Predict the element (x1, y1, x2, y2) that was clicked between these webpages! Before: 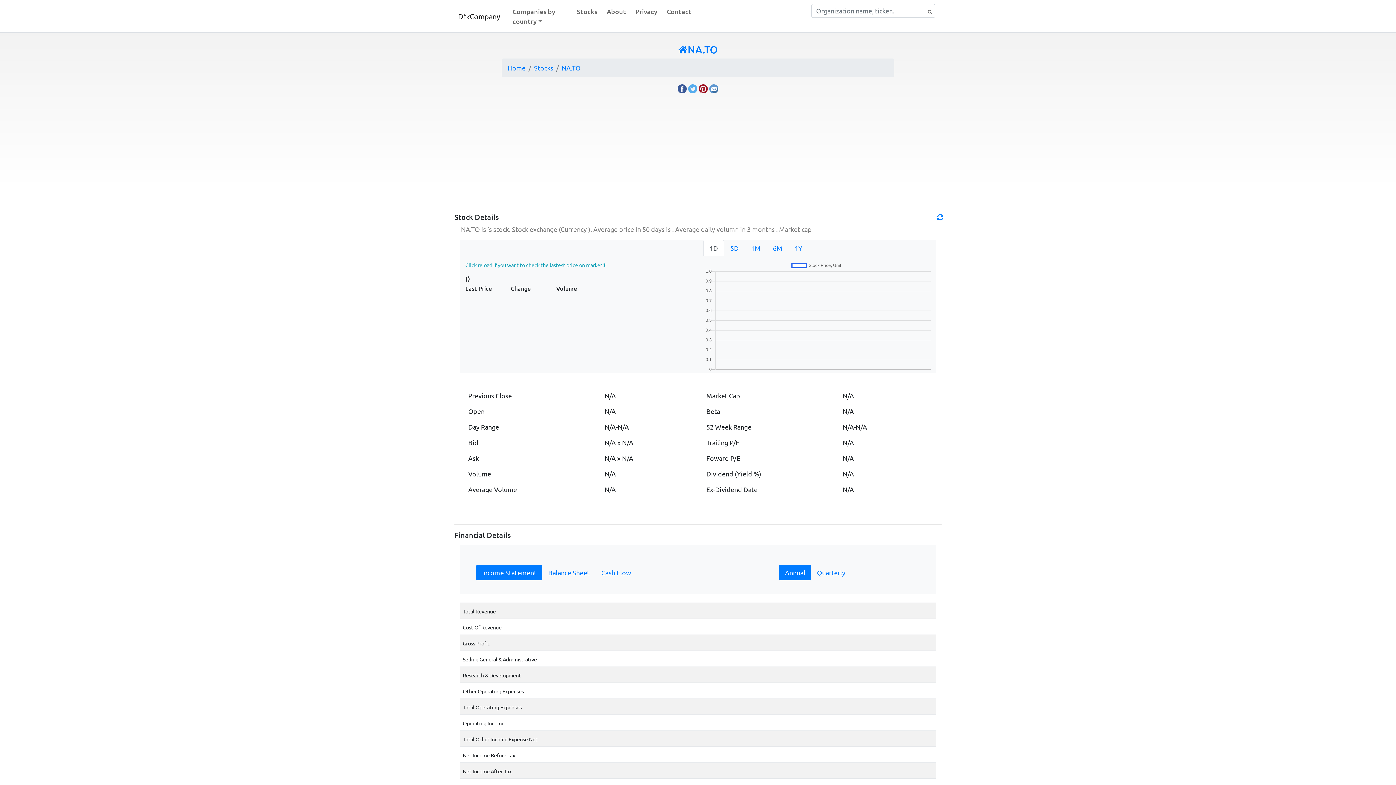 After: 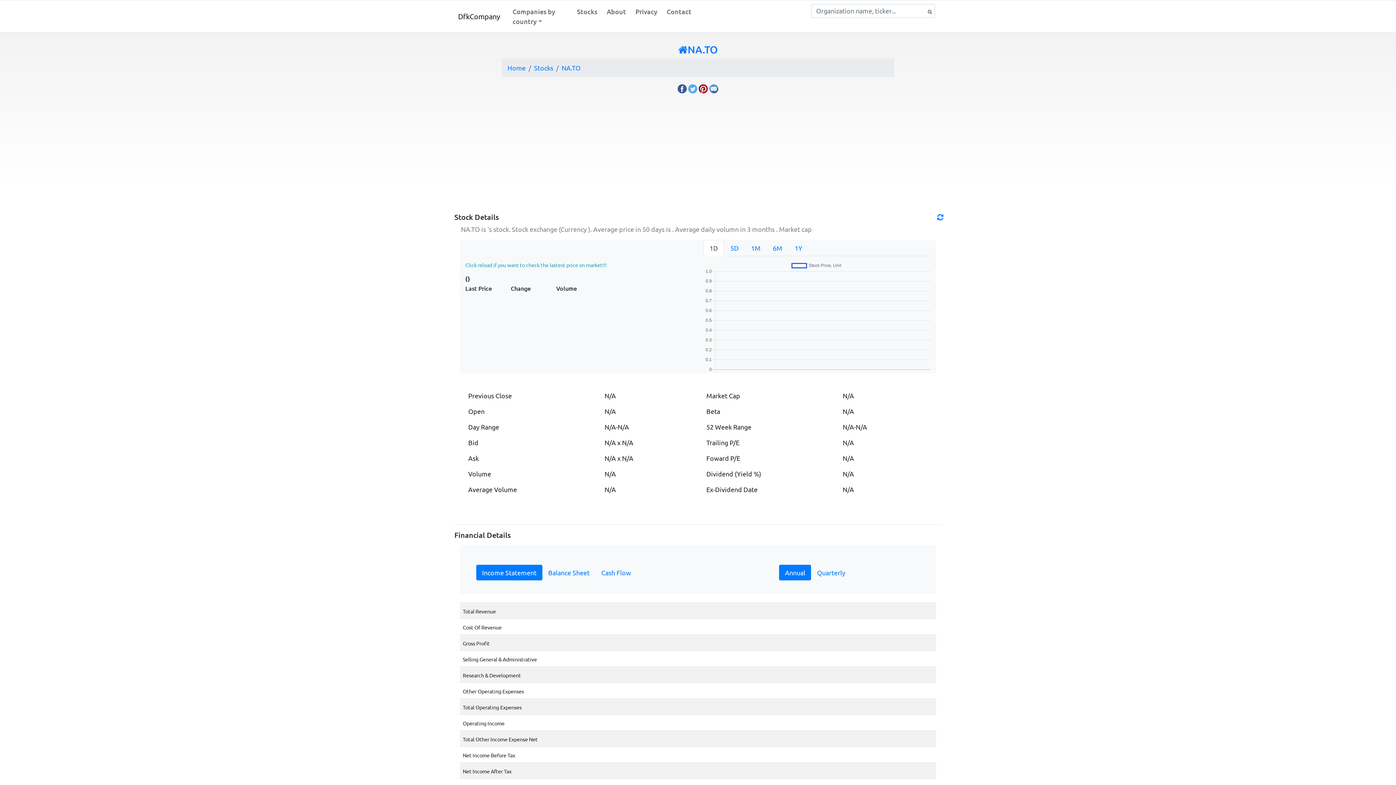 Action: bbox: (688, 84, 697, 91)